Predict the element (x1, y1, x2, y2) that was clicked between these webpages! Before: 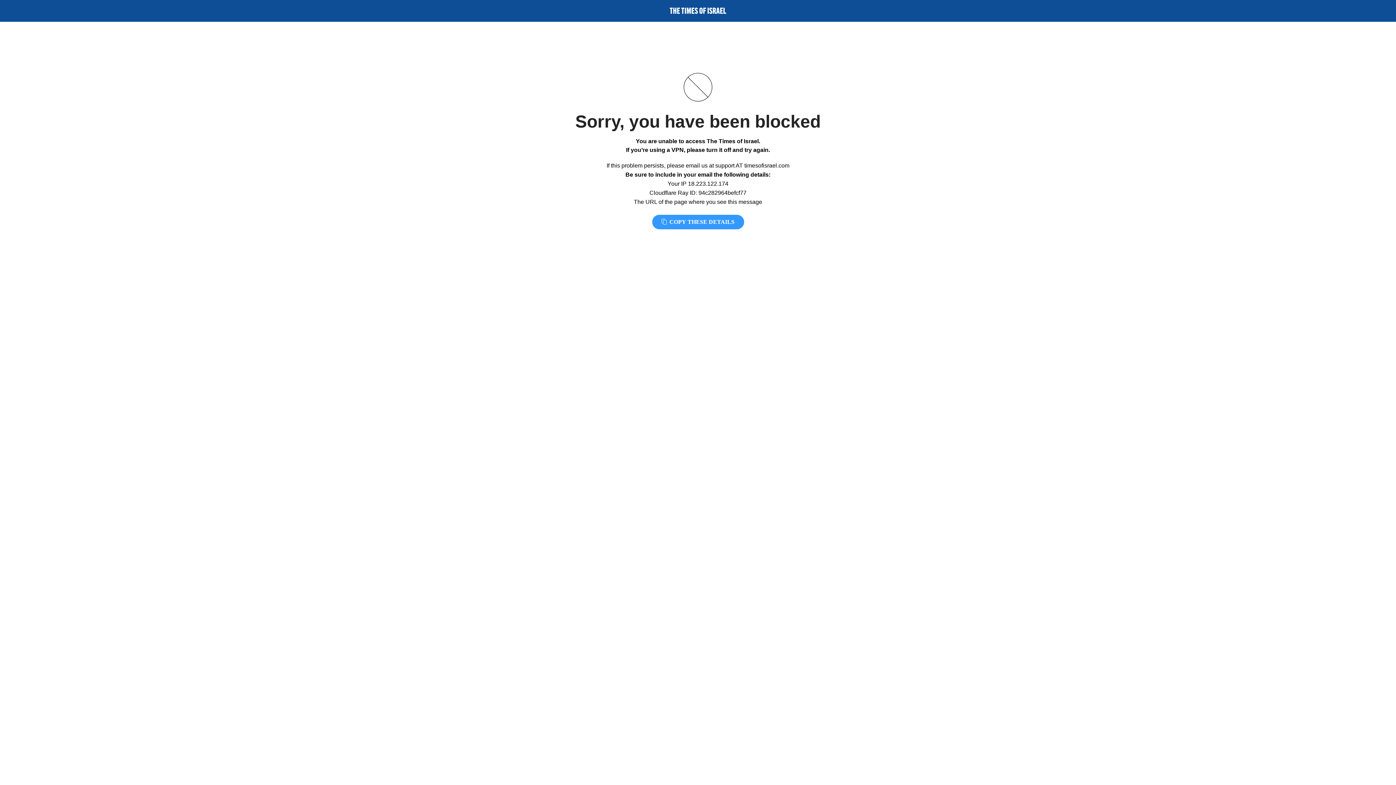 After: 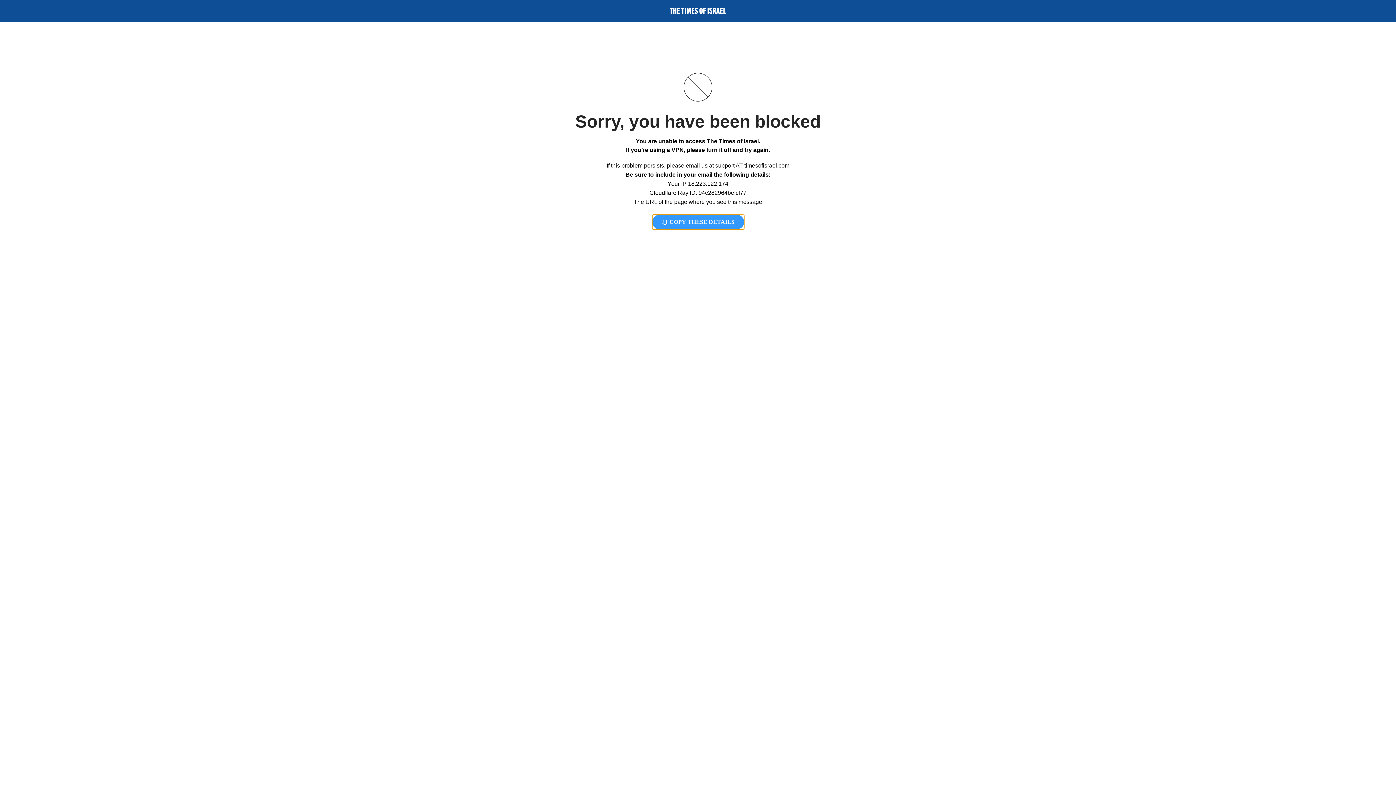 Action: bbox: (652, 214, 744, 229) label:  COPY THESE DETAILS